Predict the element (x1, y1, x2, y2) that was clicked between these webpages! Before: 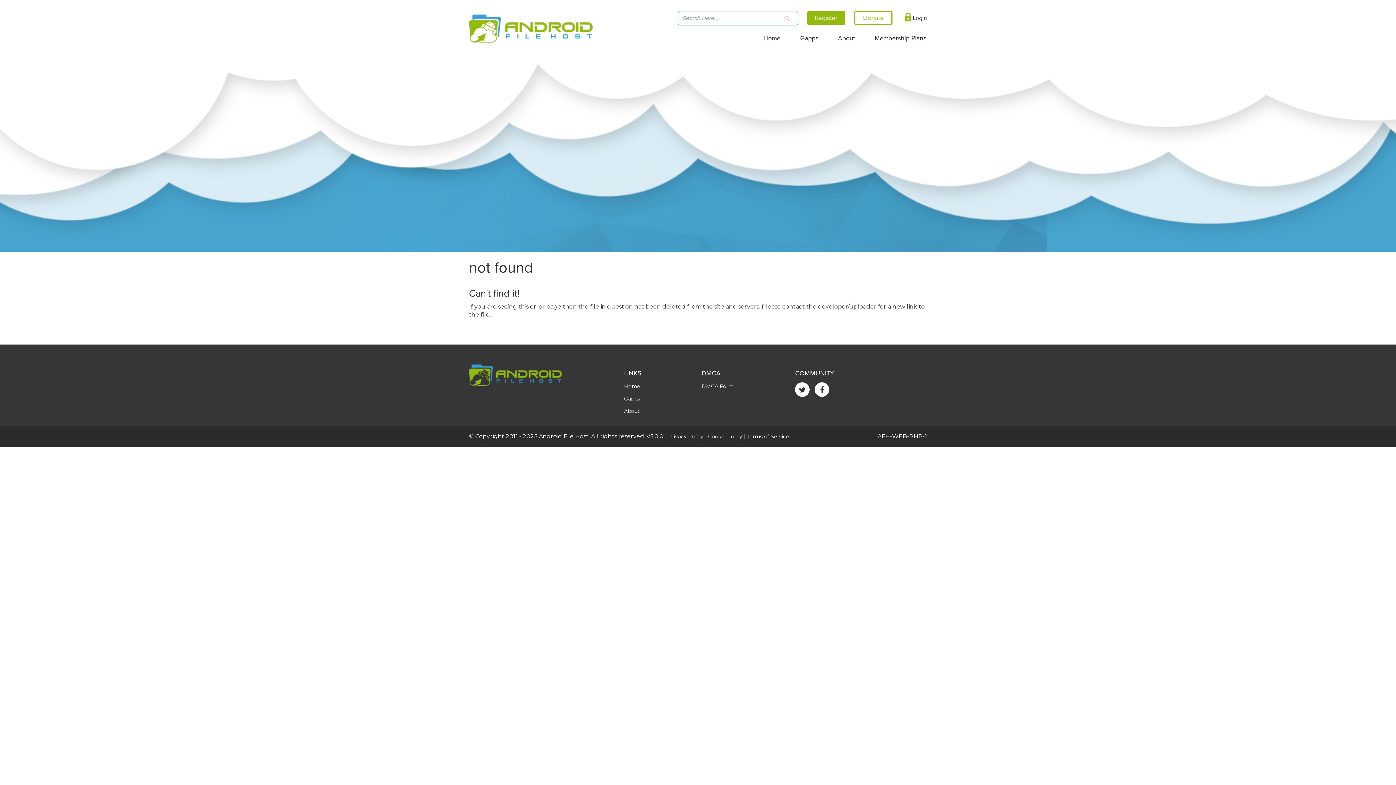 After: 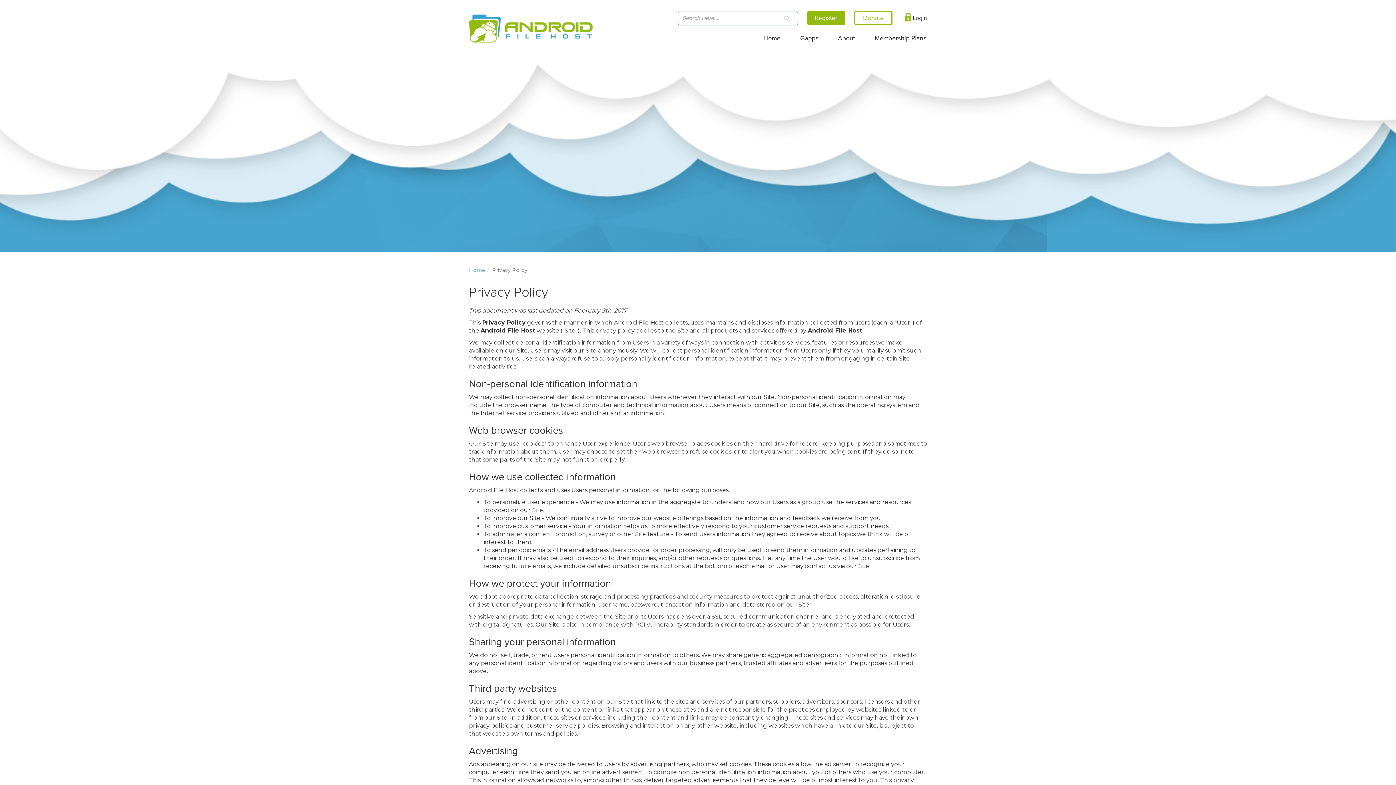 Action: label: Privacy Policy bbox: (668, 433, 703, 440)